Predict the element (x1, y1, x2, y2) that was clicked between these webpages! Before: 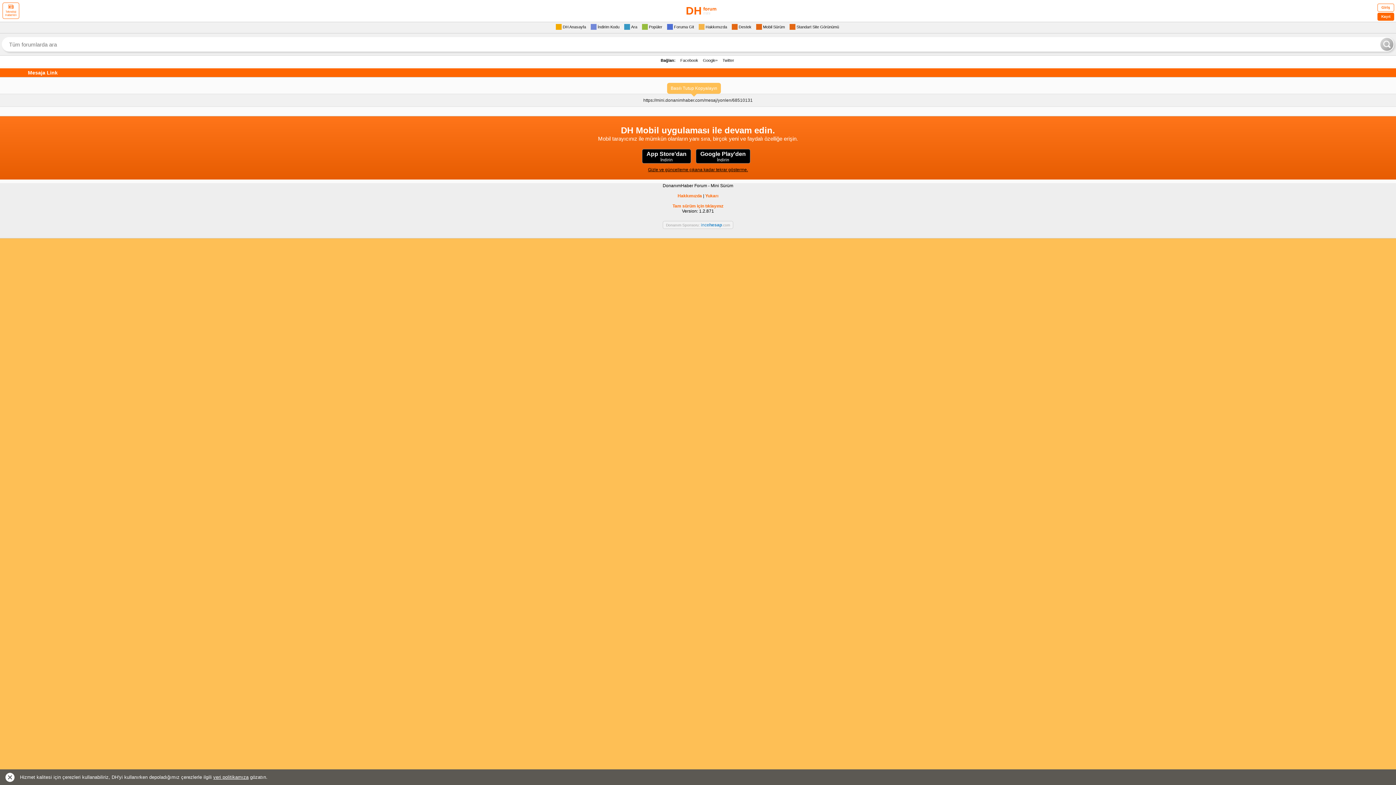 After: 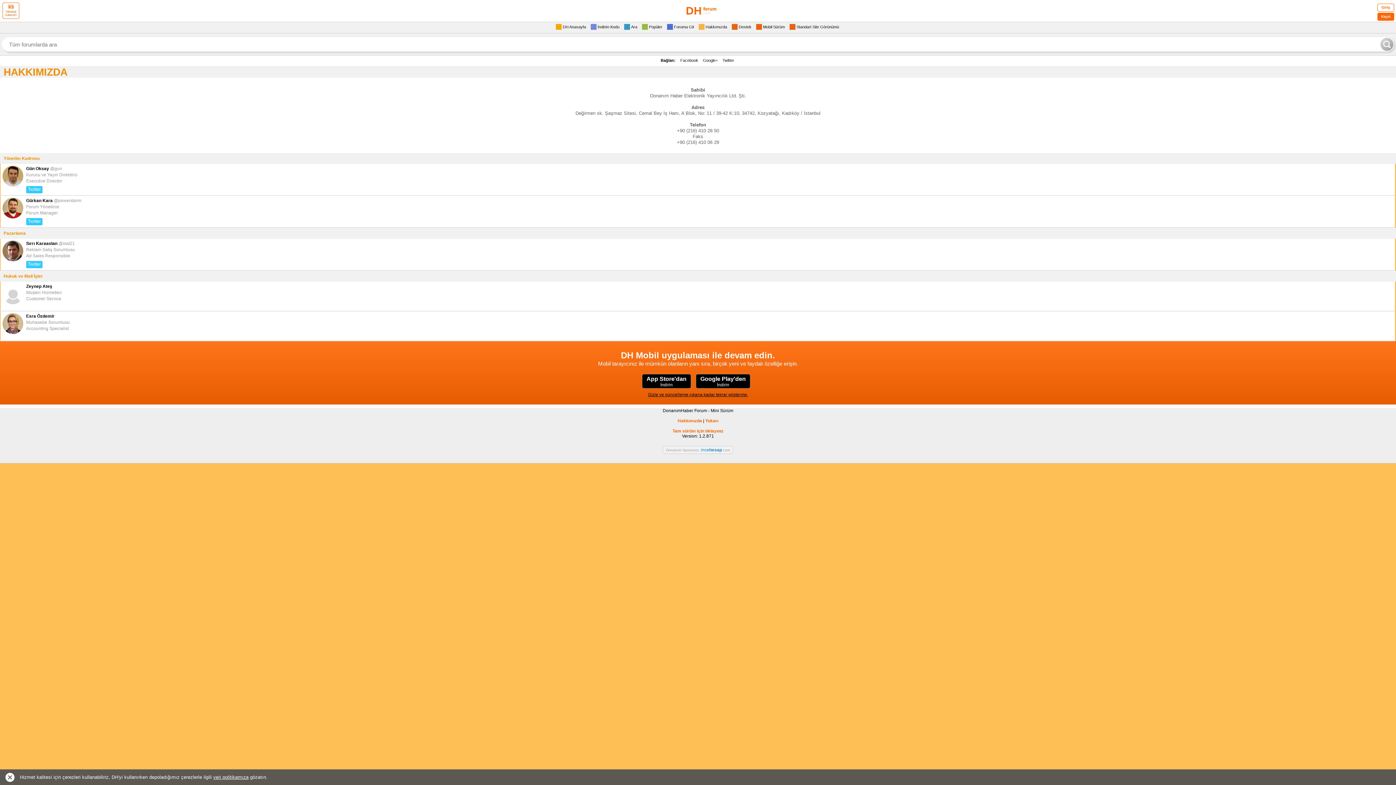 Action: bbox: (698, 24, 728, 29) label: Hakkımızda